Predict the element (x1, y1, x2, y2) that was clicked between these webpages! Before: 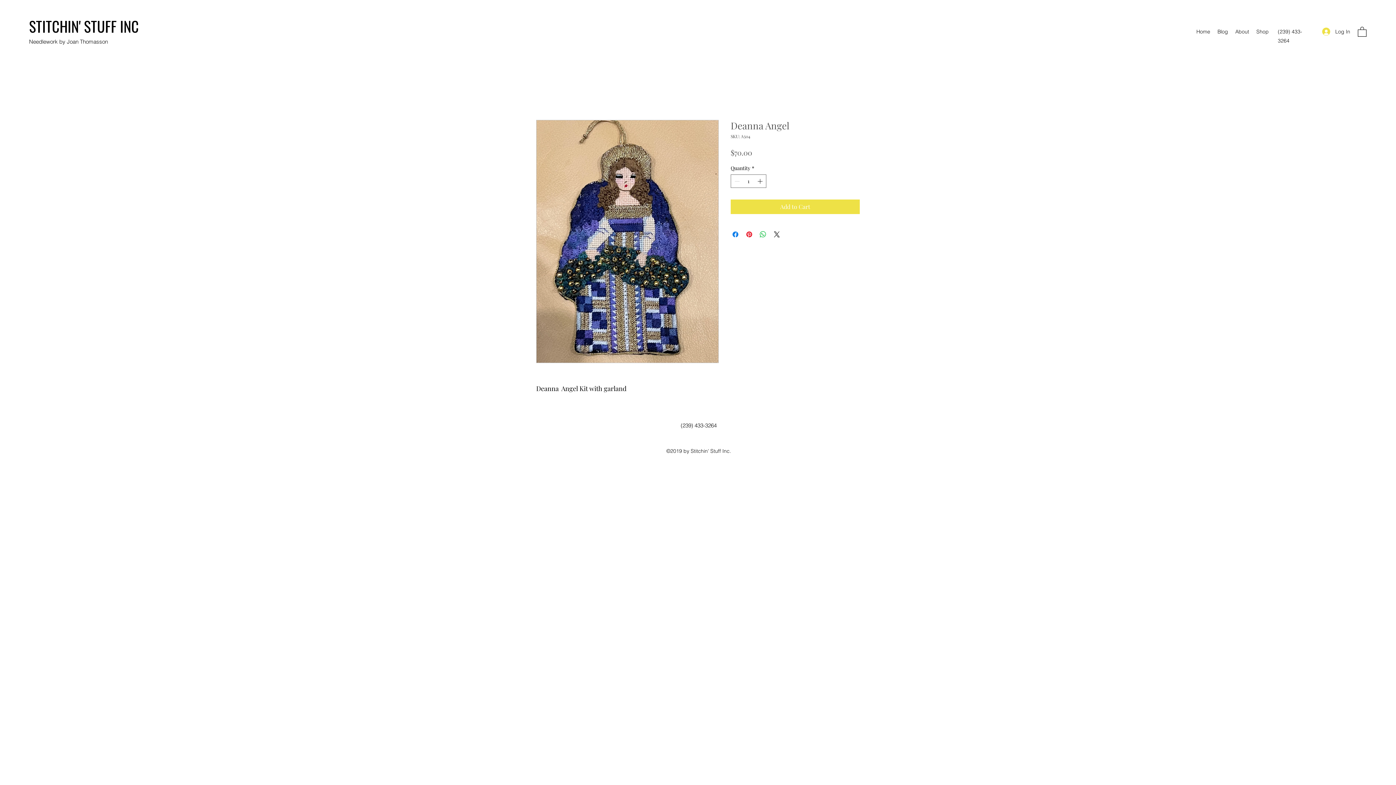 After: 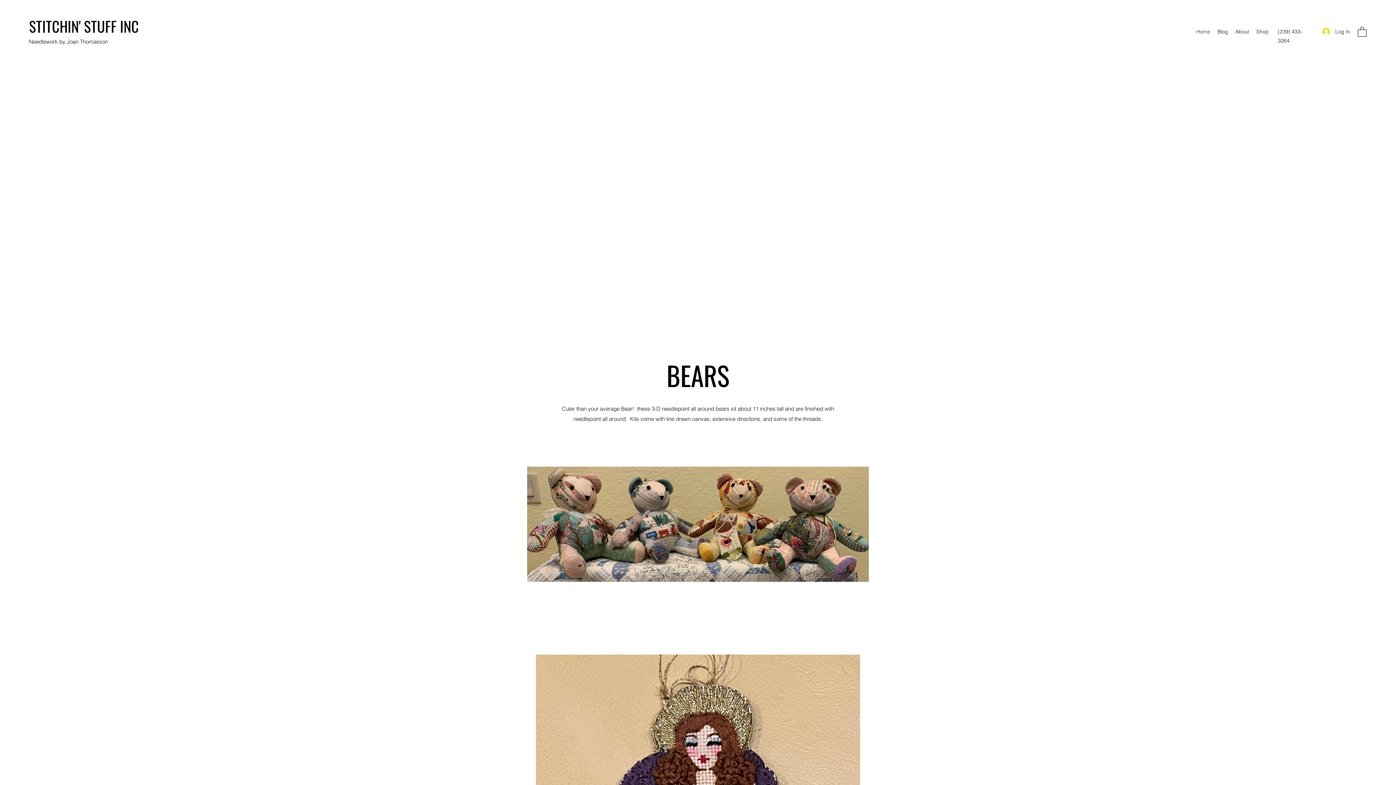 Action: bbox: (1193, 26, 1214, 37) label: Home